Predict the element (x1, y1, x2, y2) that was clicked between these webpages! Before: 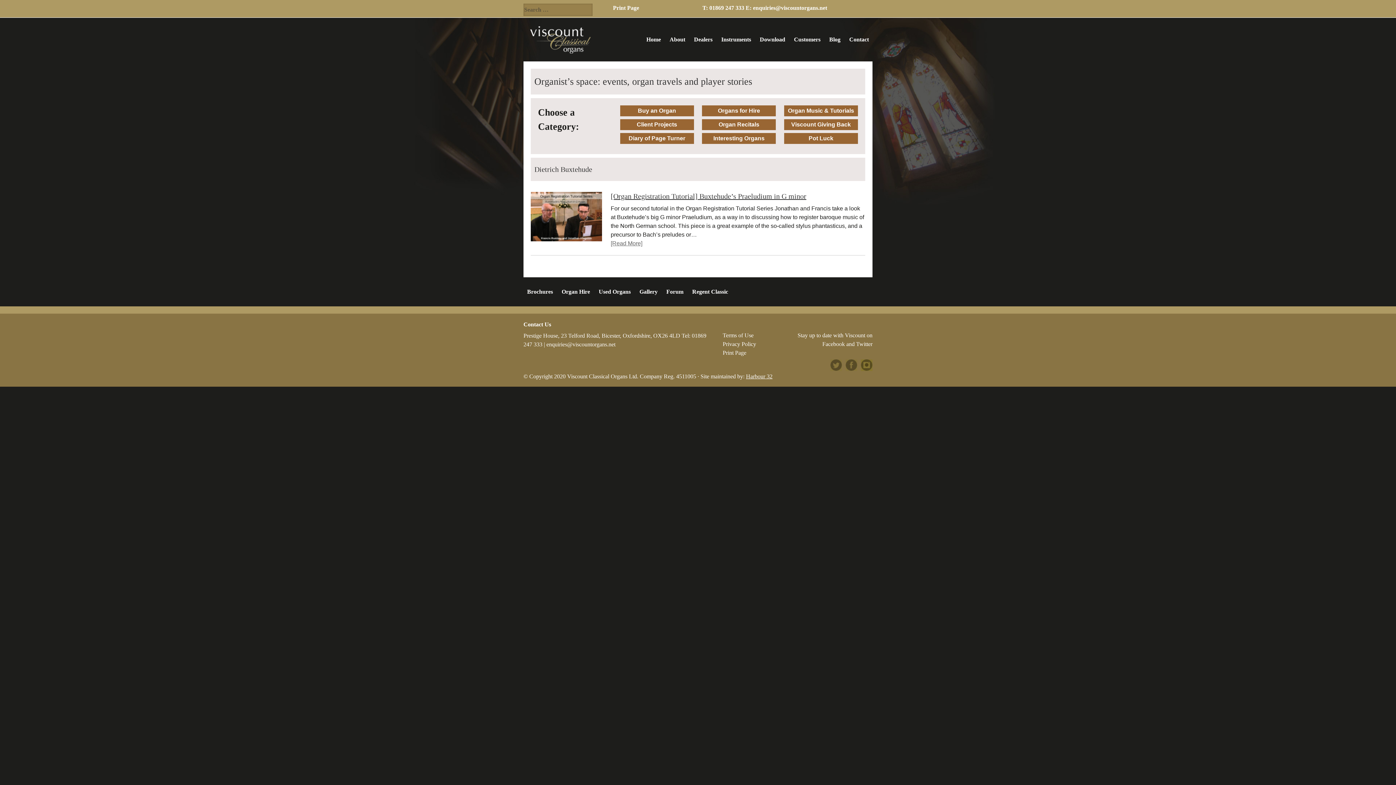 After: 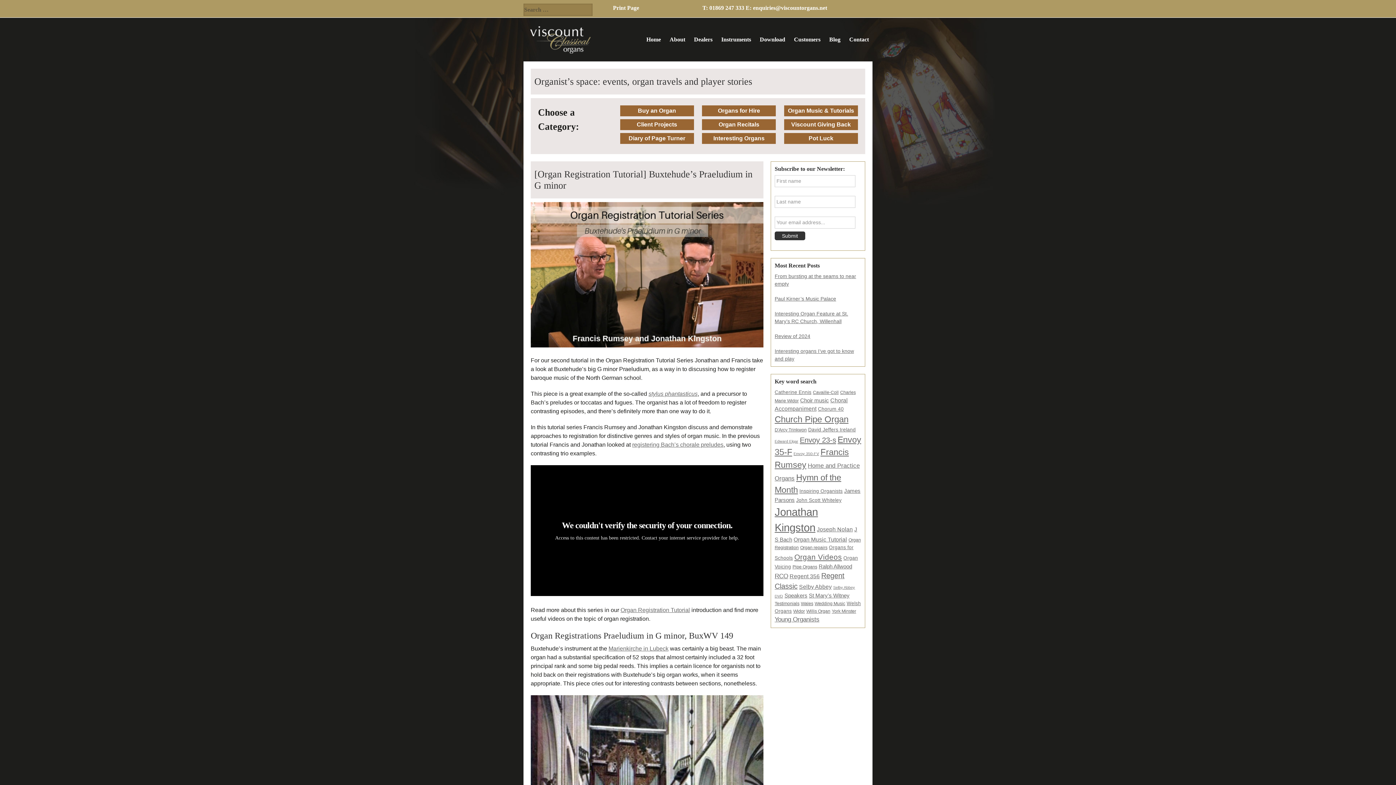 Action: bbox: (610, 240, 642, 246) label: [Read More]